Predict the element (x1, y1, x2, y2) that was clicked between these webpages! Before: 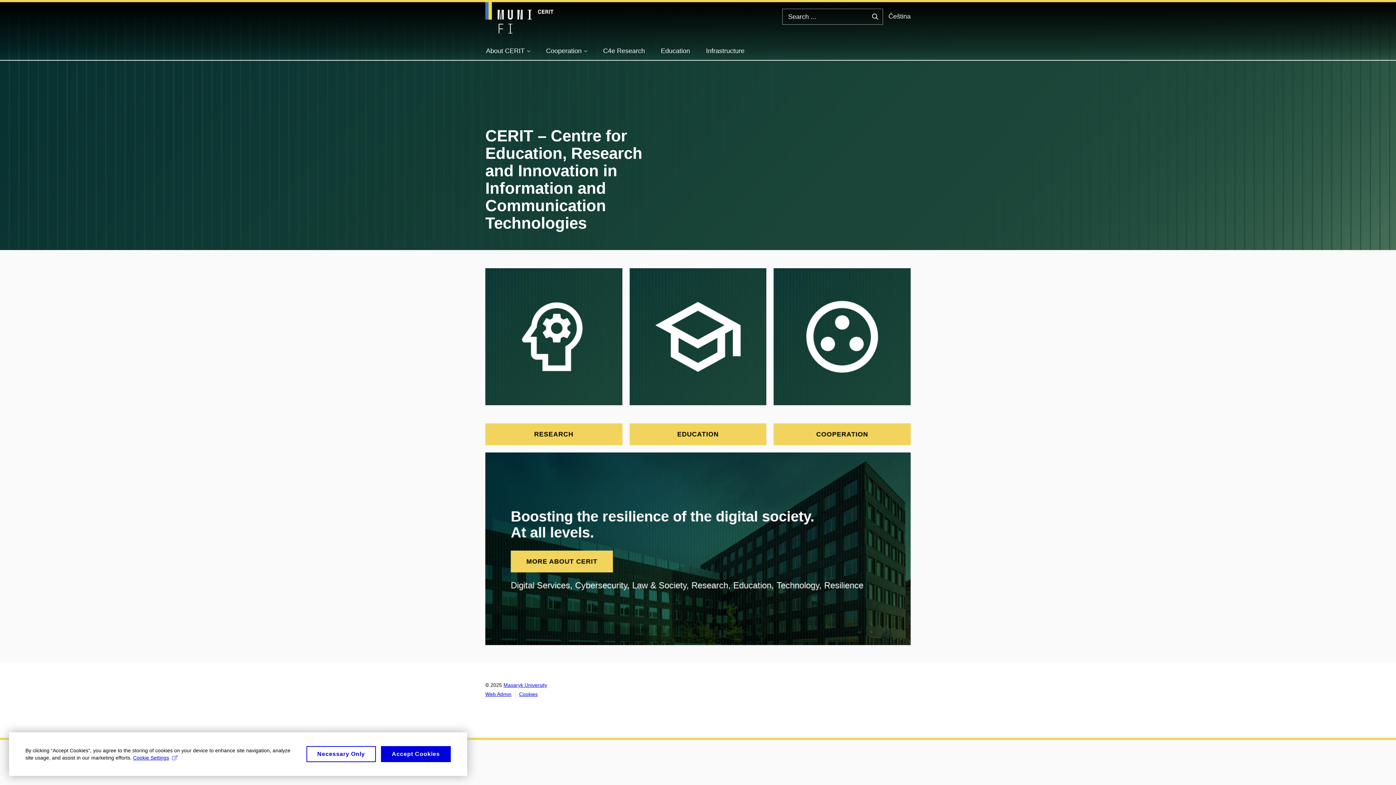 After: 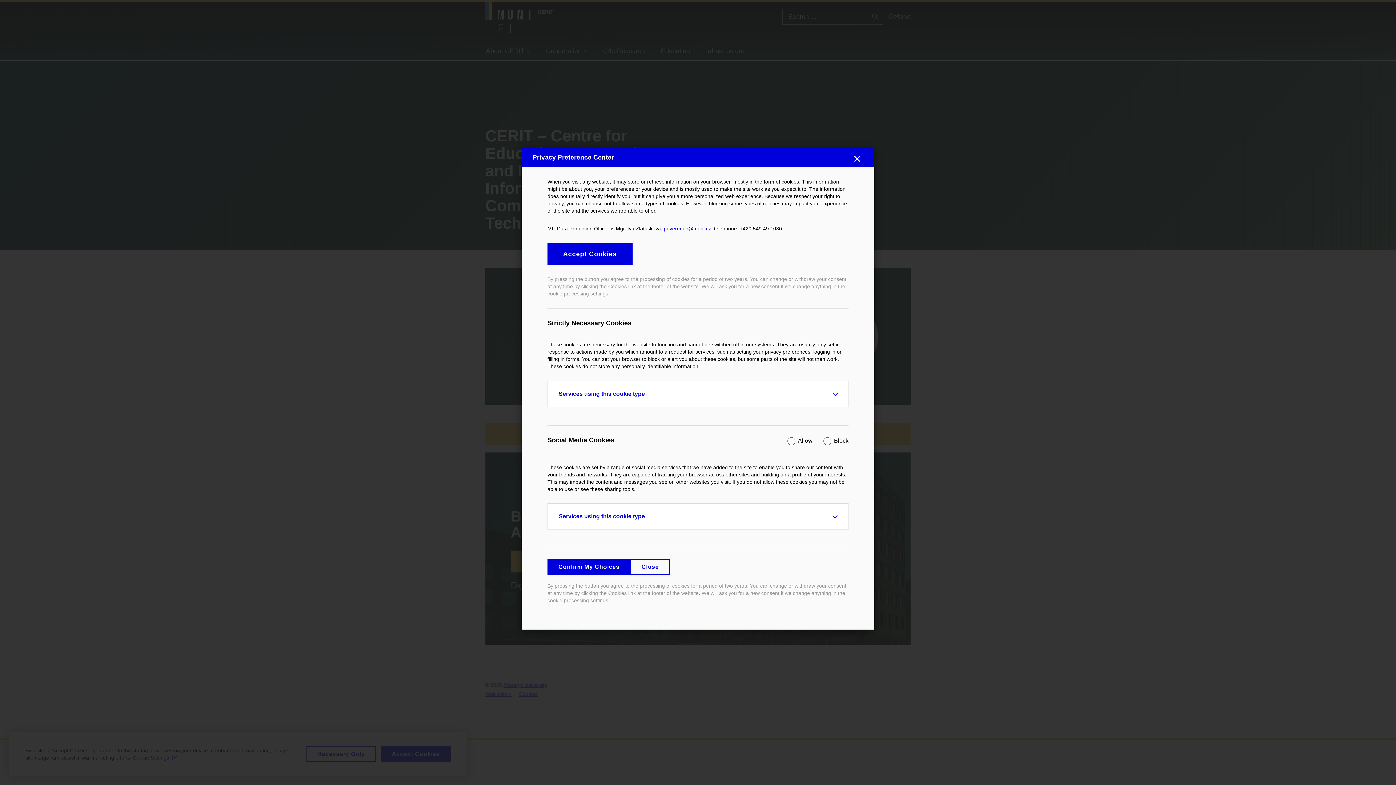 Action: bbox: (133, 754, 177, 761) label: Cookie Settings